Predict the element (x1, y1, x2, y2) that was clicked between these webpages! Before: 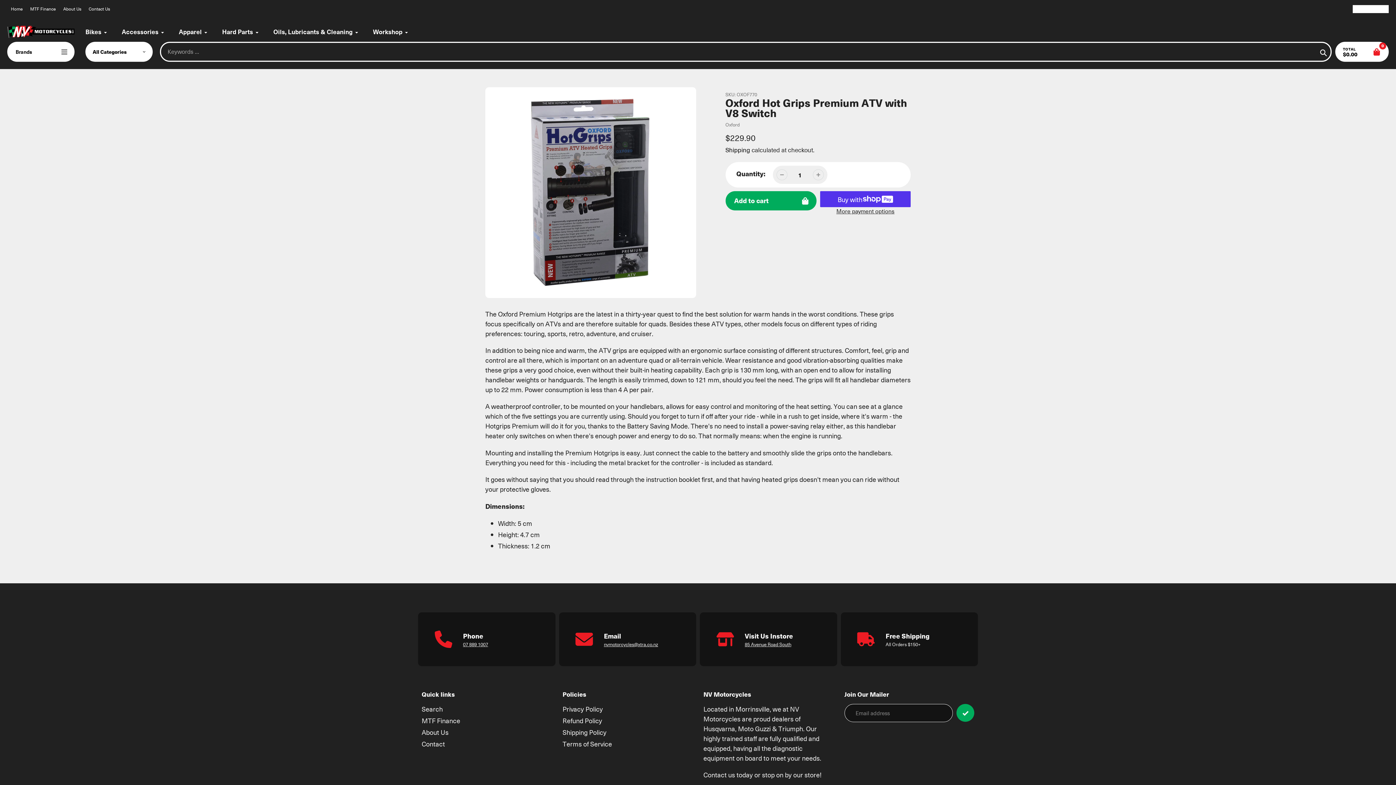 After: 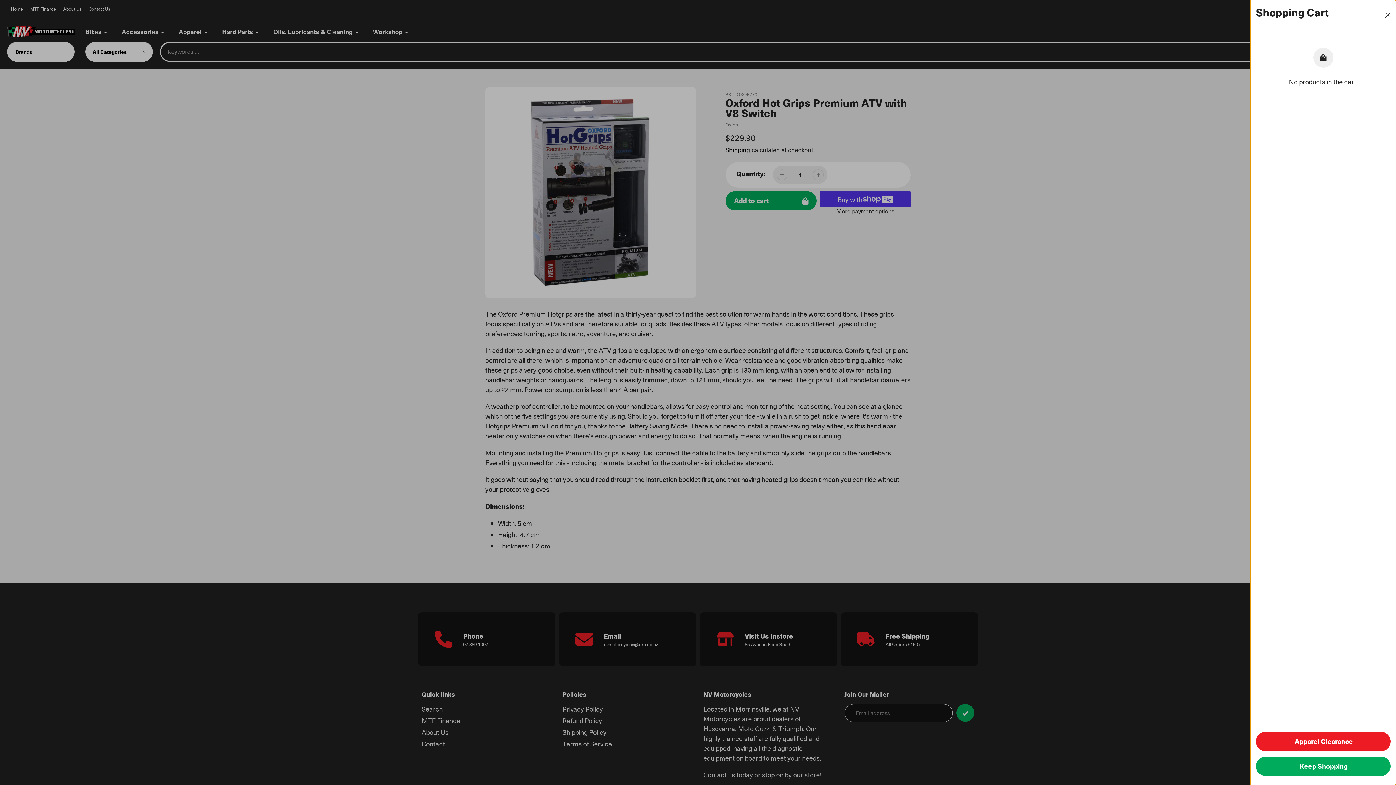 Action: bbox: (1368, 44, 1385, 59) label: 0